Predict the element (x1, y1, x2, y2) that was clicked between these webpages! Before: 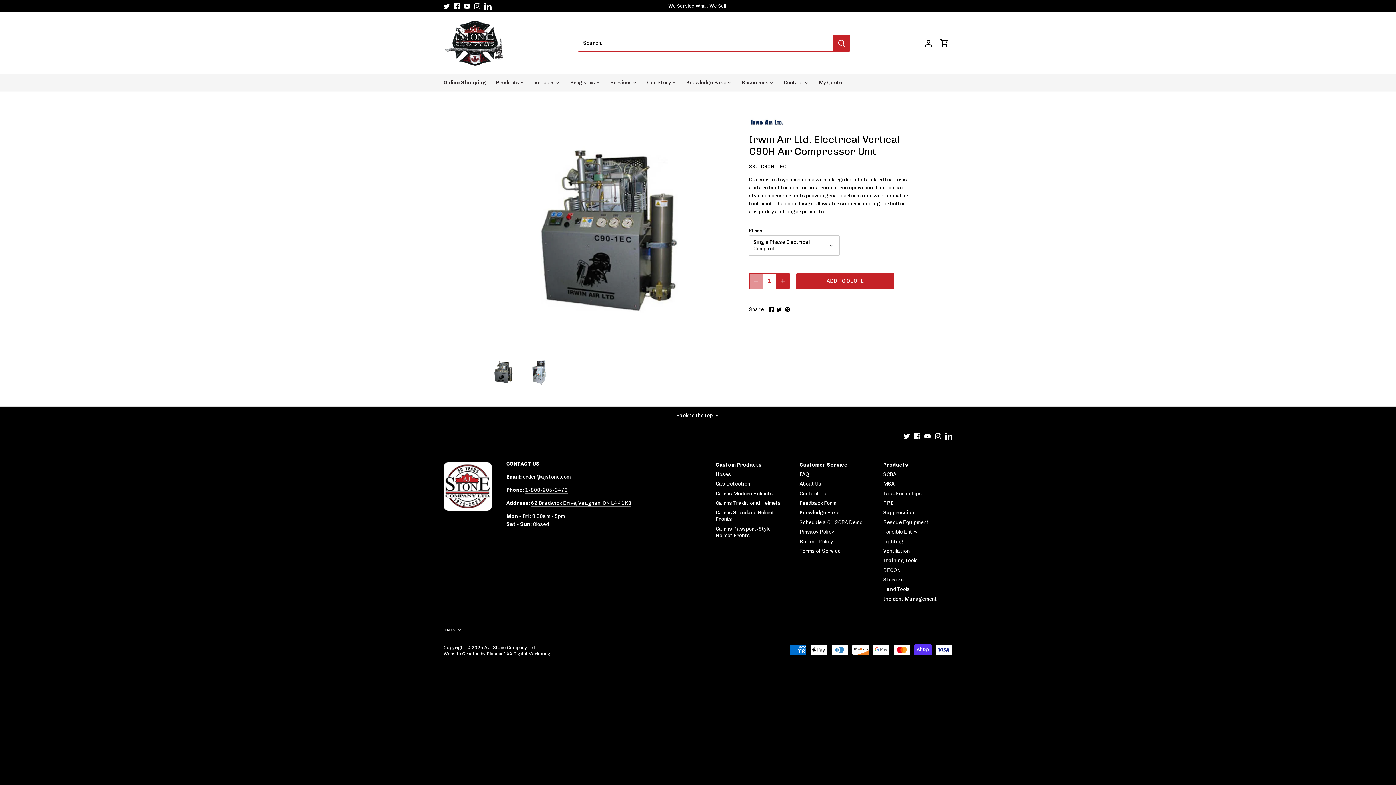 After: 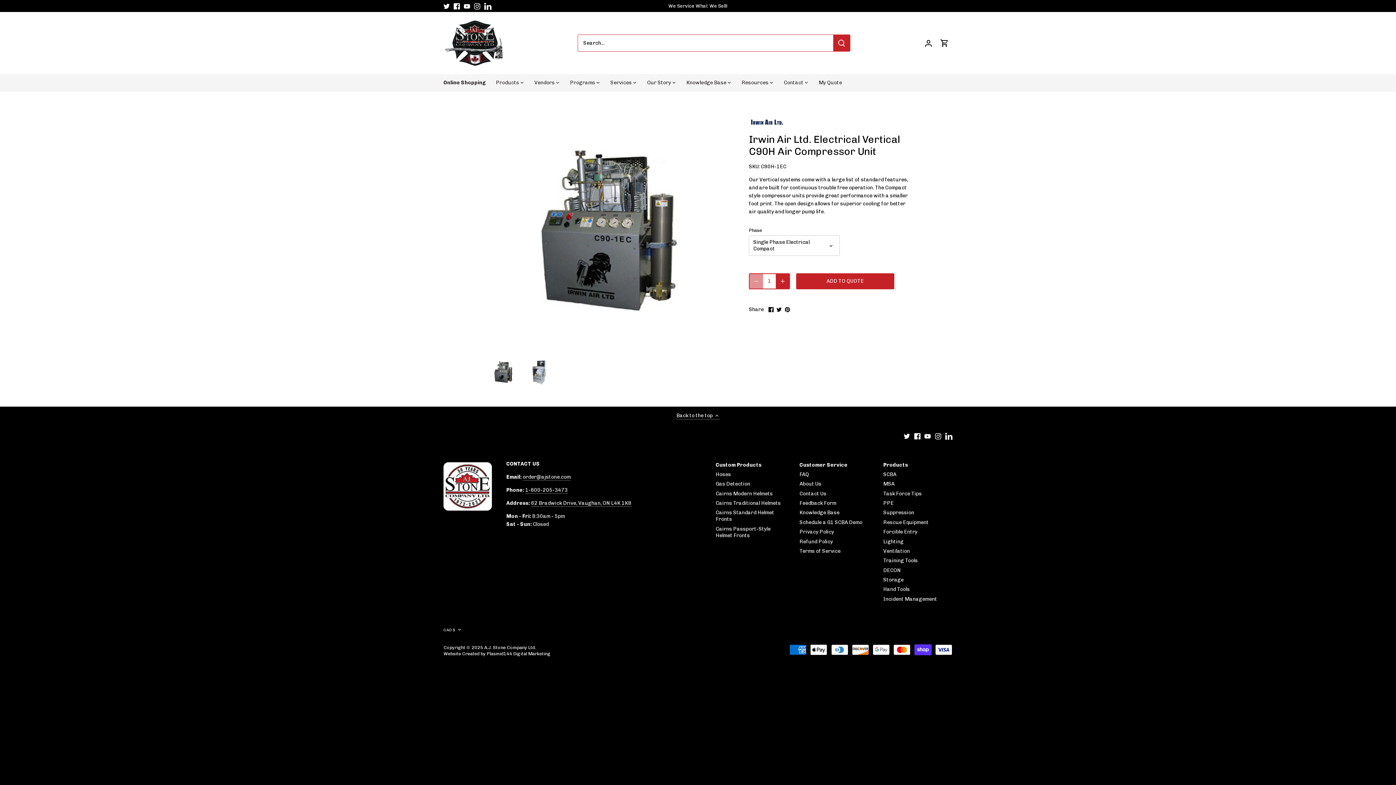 Action: bbox: (676, 412, 719, 419) label: Back to the top 